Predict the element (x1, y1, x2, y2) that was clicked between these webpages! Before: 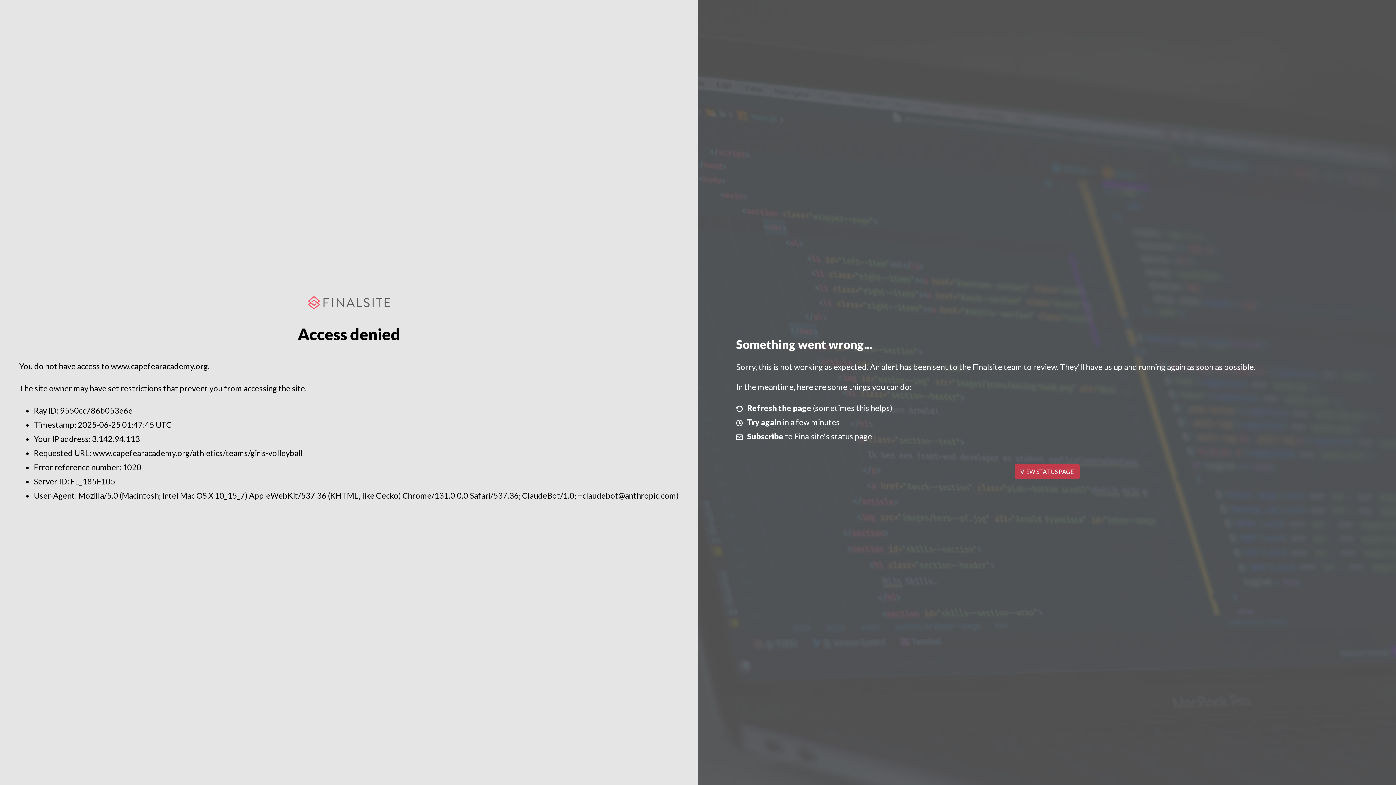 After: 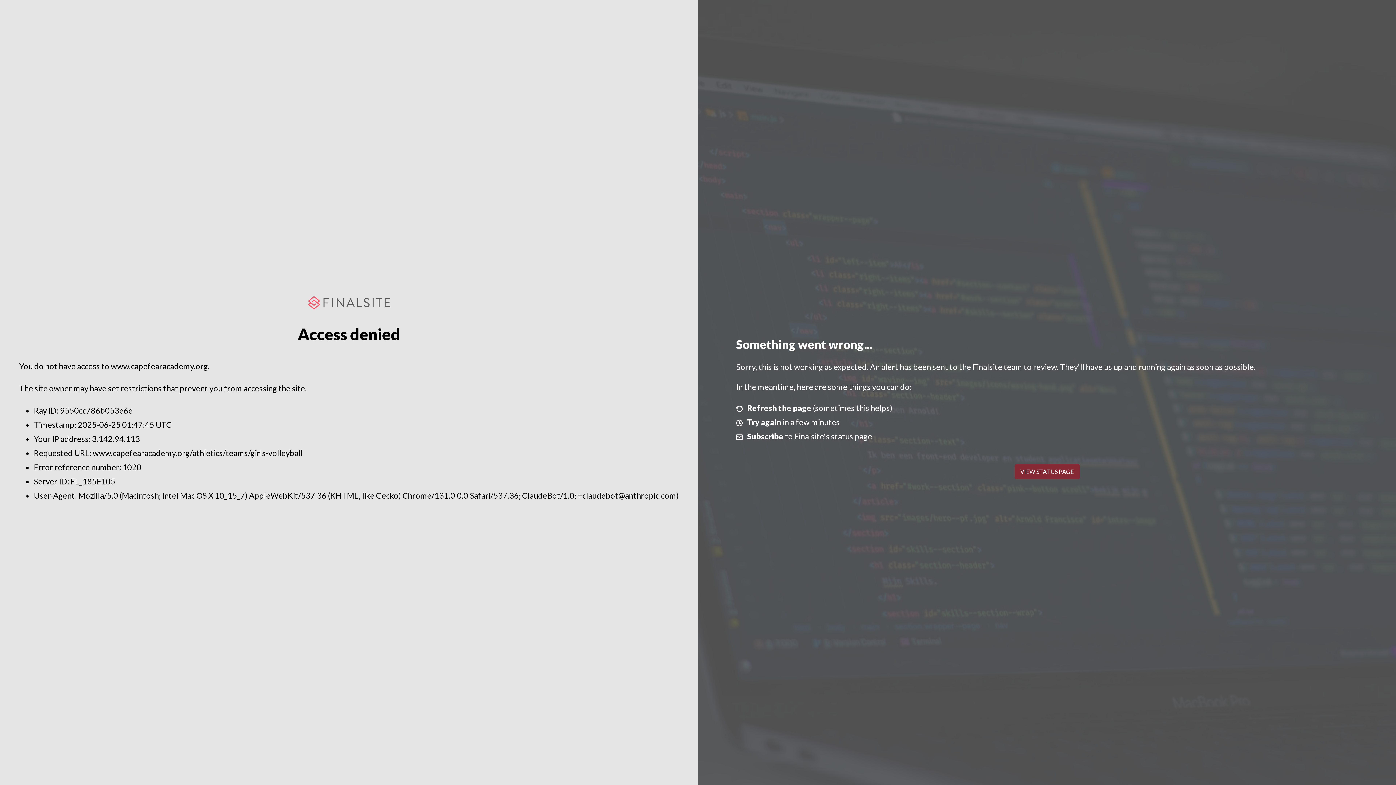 Action: bbox: (1014, 464, 1079, 479) label: VIEW STATUS PAGE